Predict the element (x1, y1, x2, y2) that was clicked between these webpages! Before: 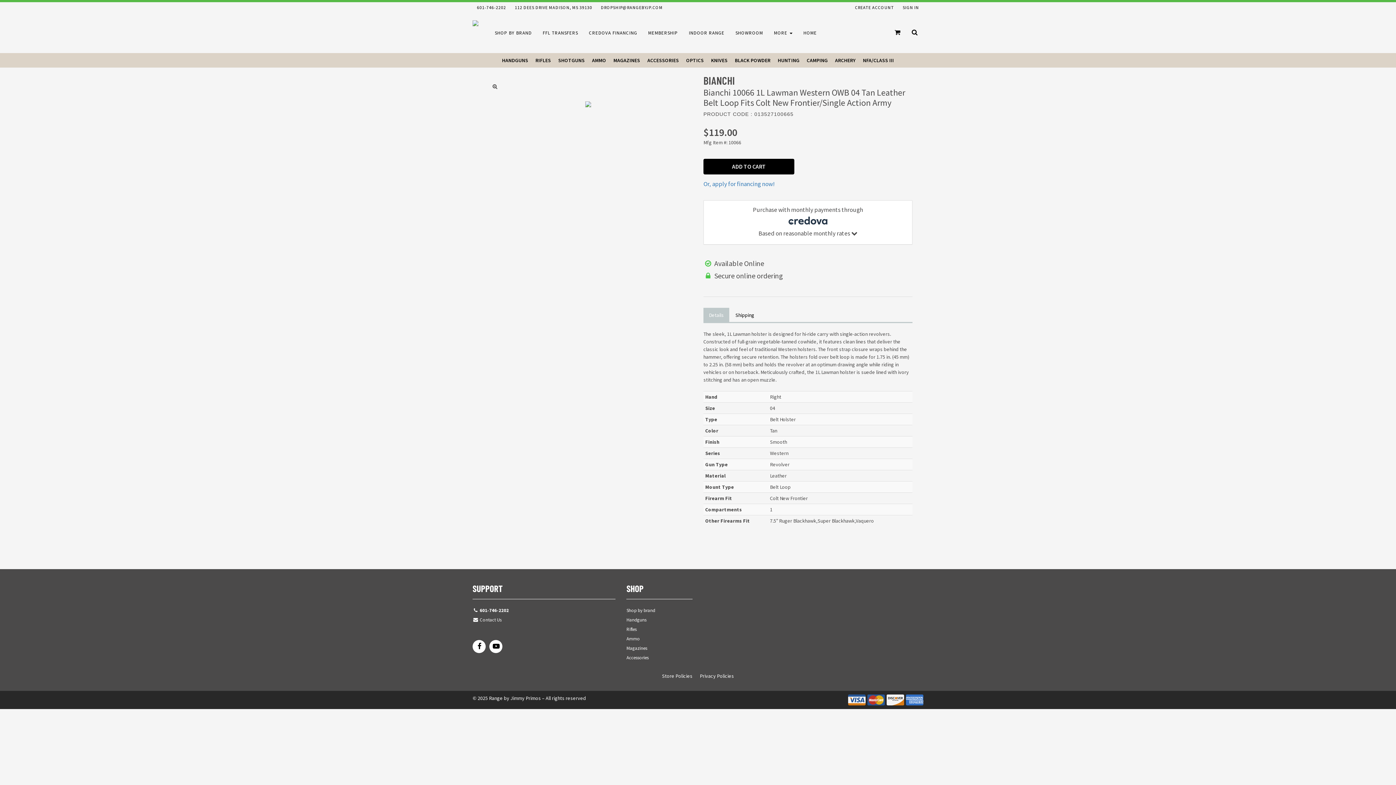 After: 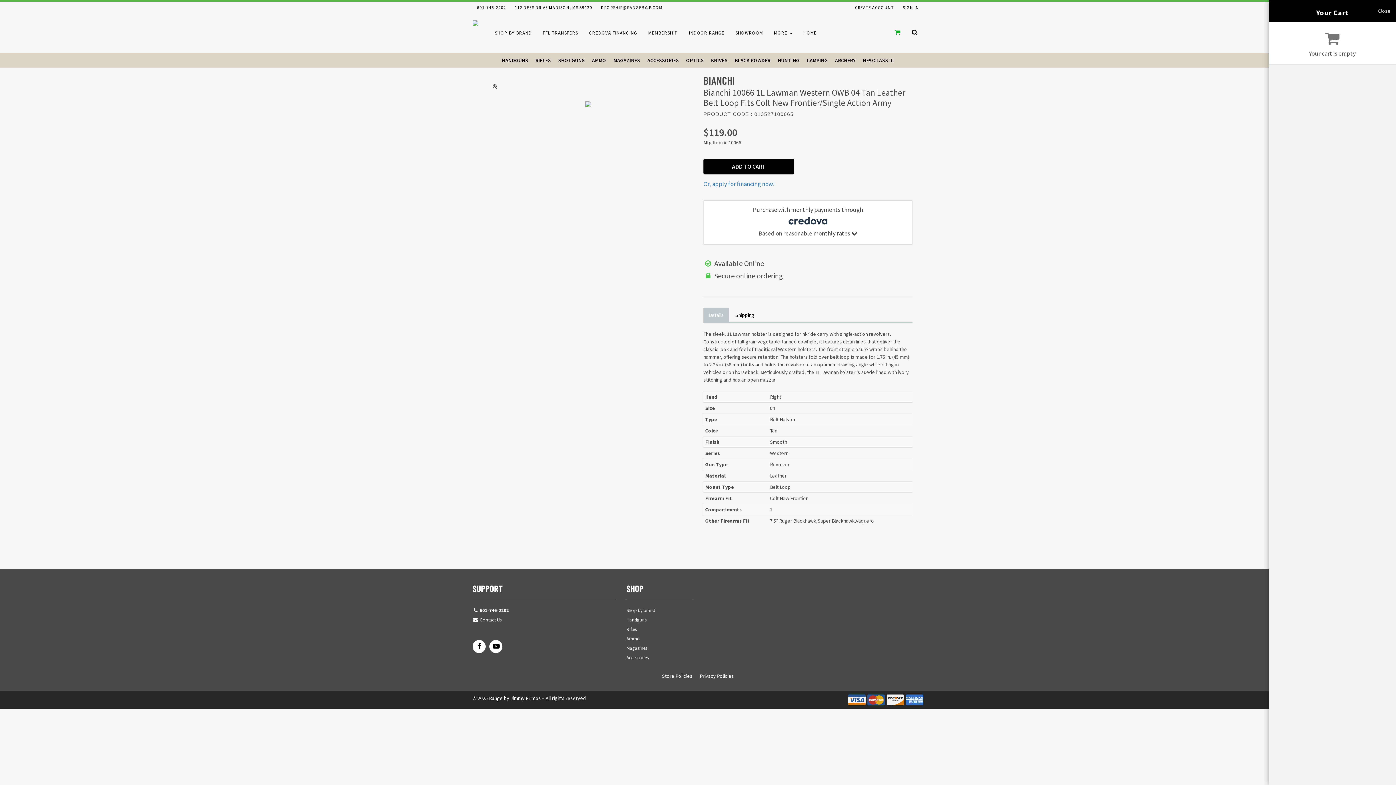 Action: bbox: (889, 13, 906, 53)